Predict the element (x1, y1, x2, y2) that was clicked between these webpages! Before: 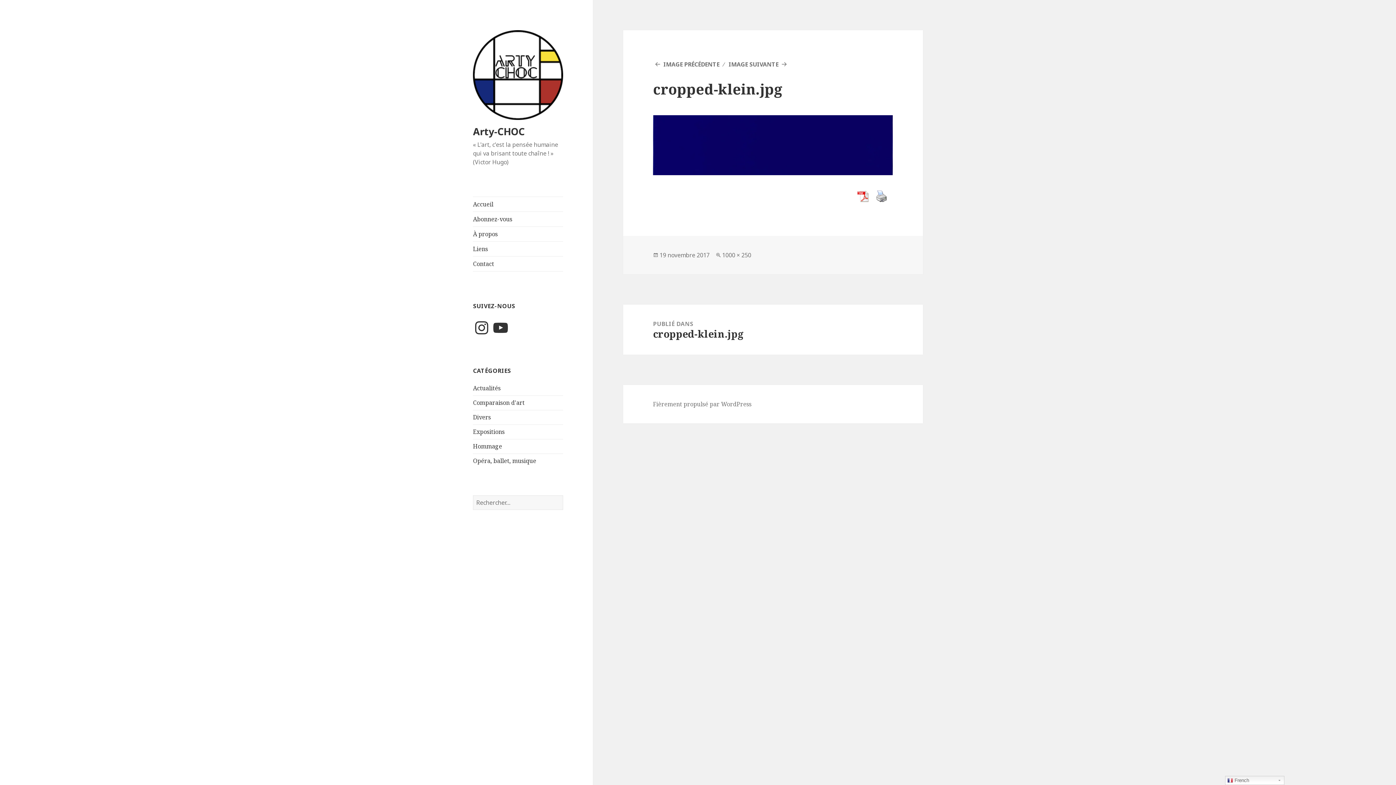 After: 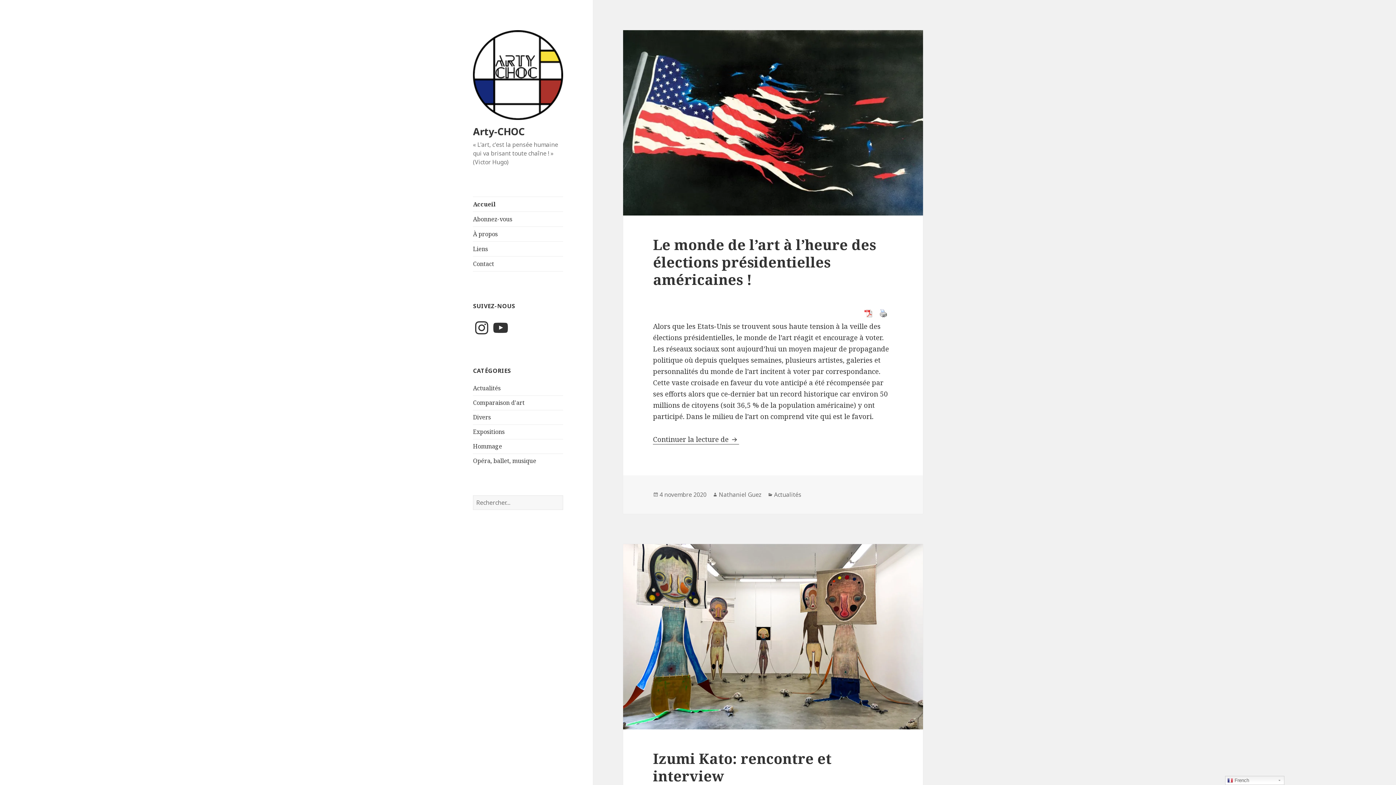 Action: bbox: (473, 69, 563, 79)